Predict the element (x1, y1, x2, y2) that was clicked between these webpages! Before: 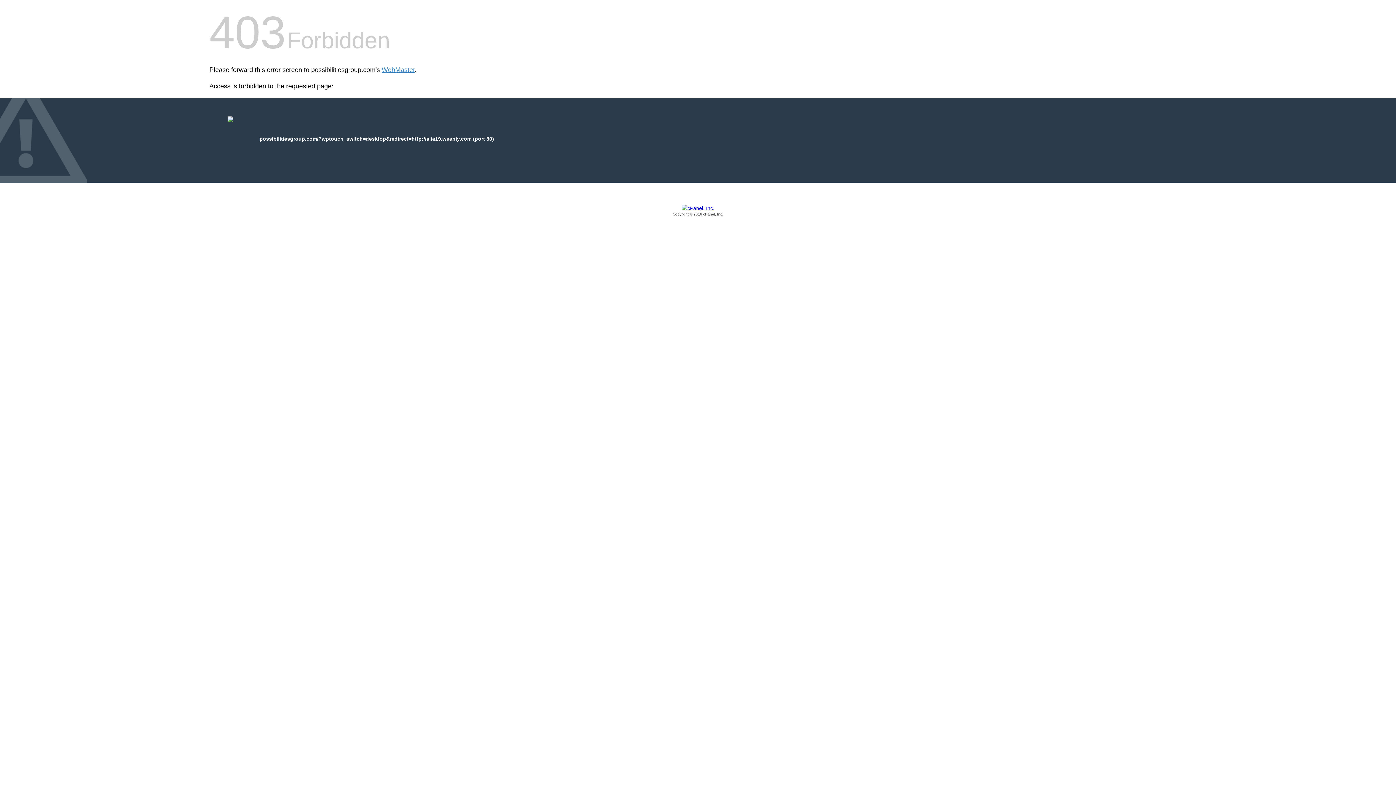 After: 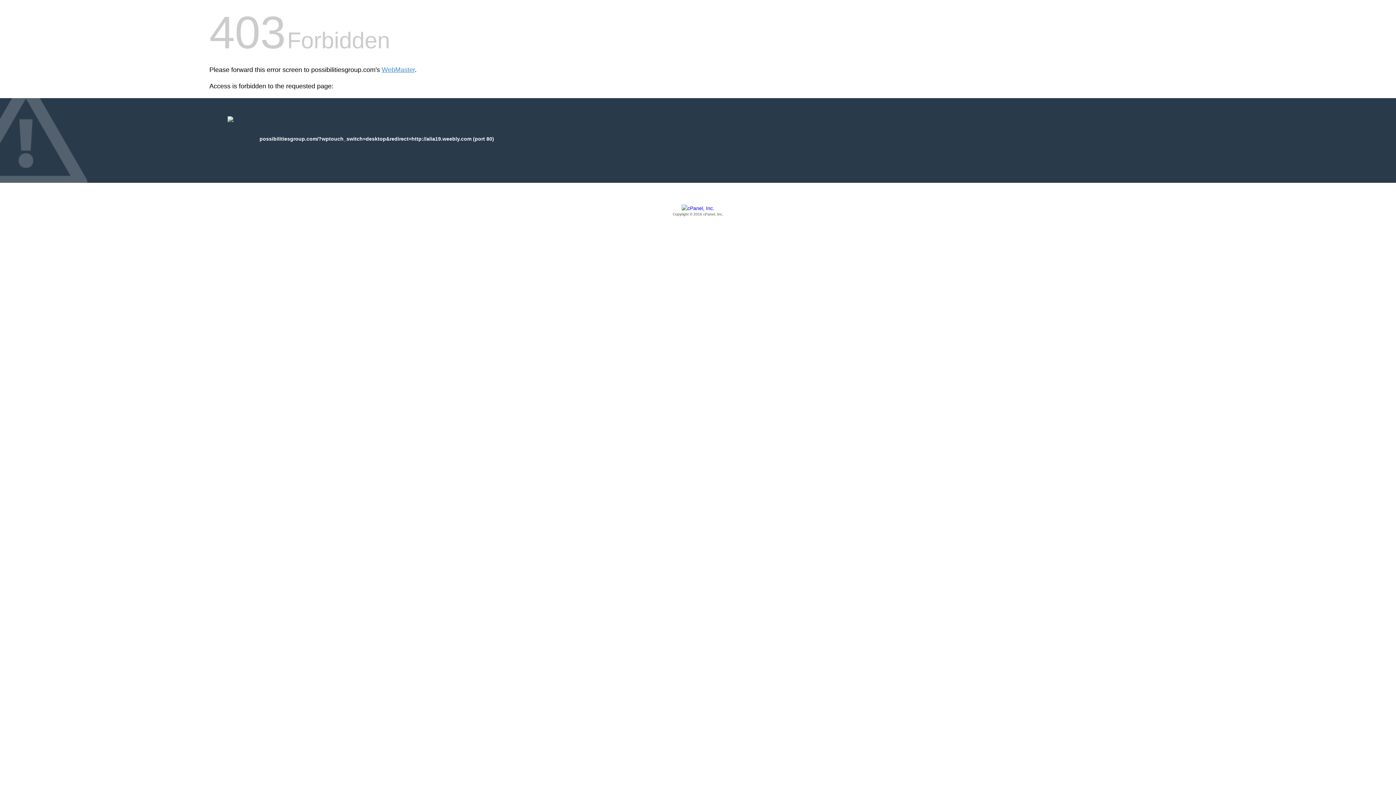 Action: bbox: (209, 205, 1186, 217) label: Copyright © 2016 cPanel, Inc.